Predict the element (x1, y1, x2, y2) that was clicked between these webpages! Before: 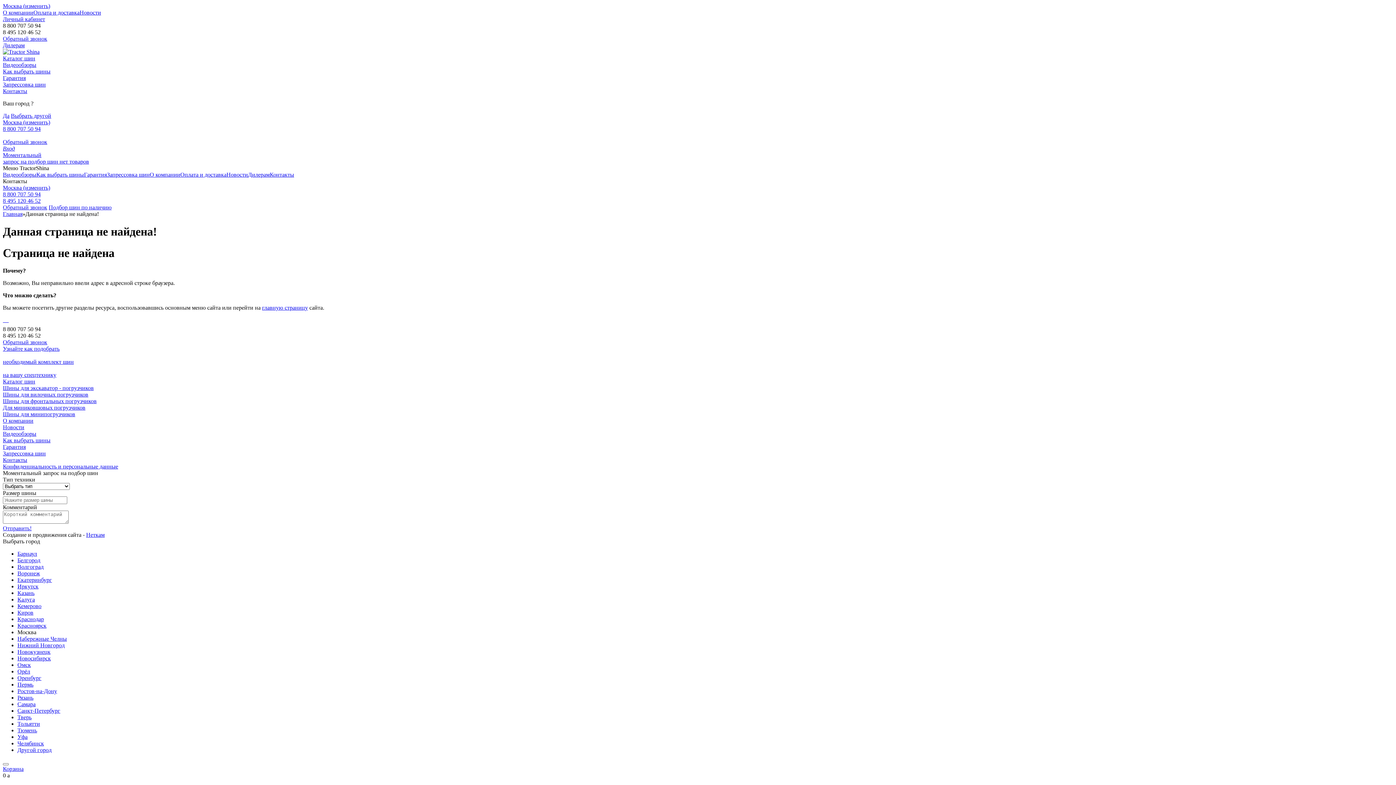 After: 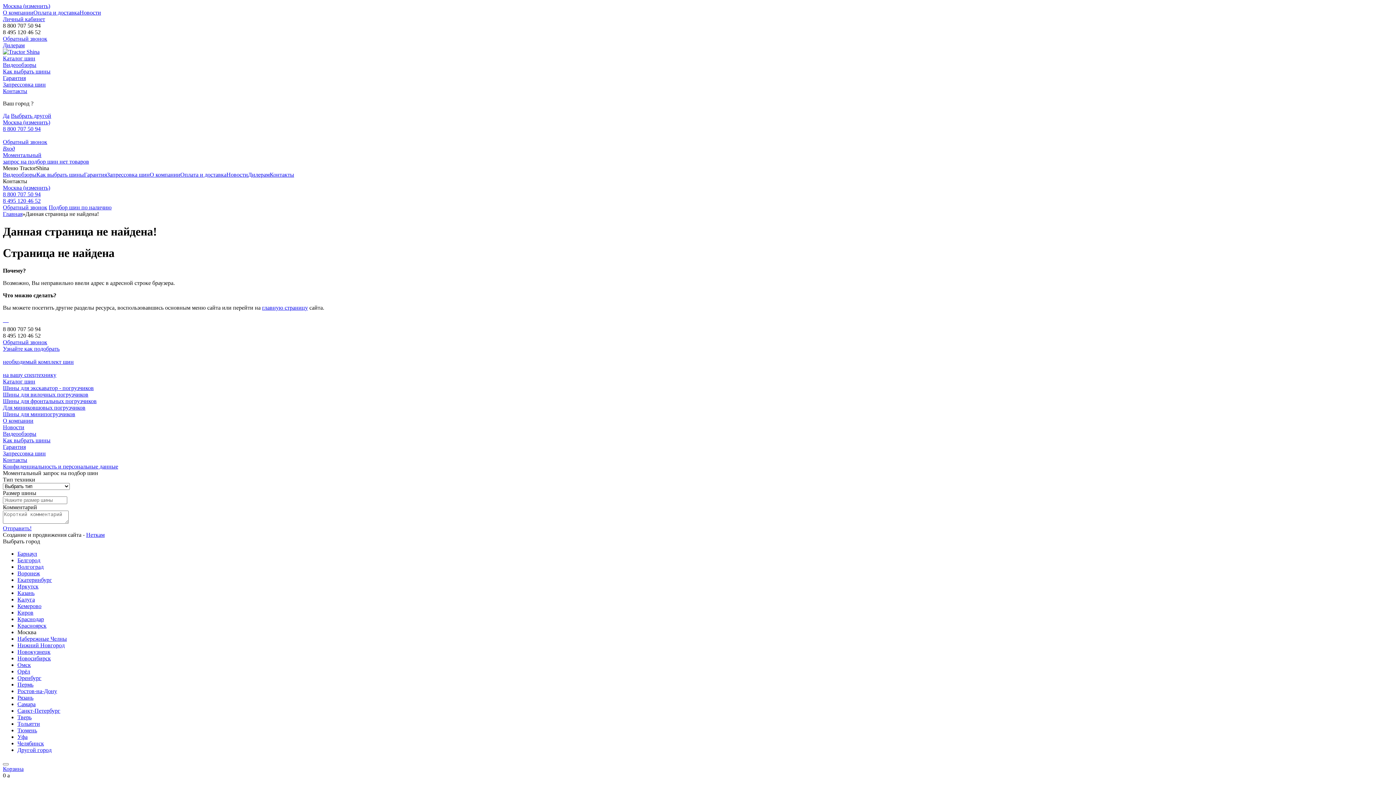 Action: bbox: (17, 681, 33, 688) label: Пермь